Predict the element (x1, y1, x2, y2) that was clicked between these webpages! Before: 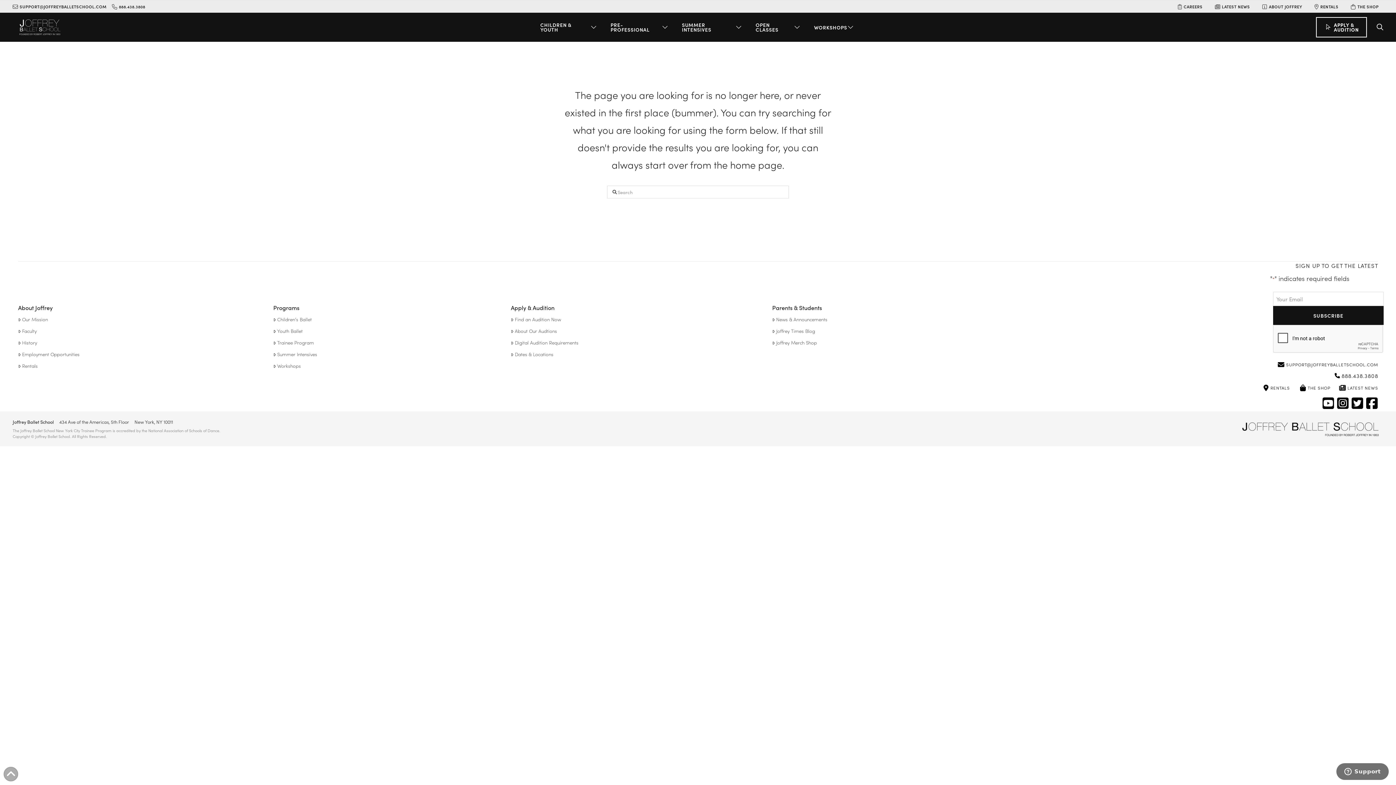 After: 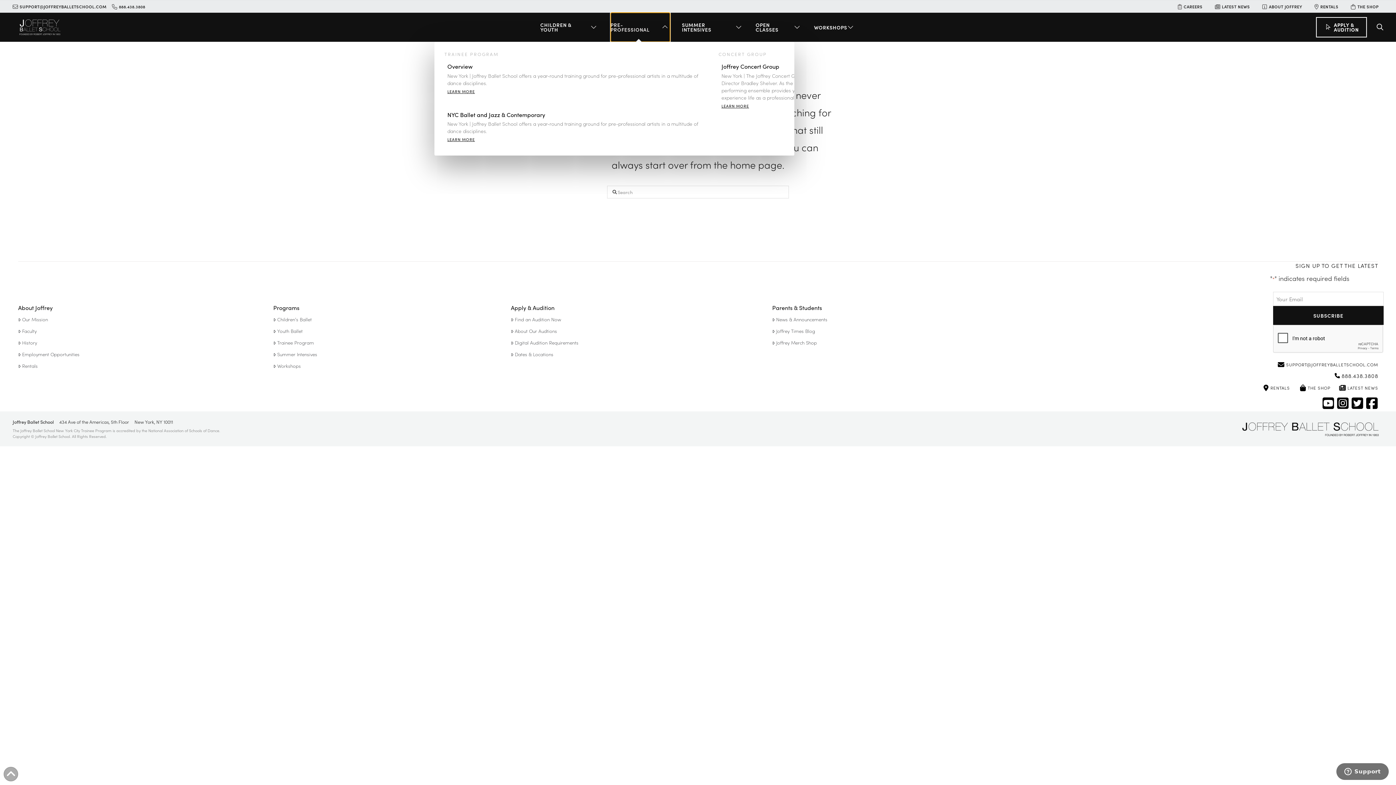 Action: label: Toggle Dropdown Content bbox: (610, 12, 670, 41)